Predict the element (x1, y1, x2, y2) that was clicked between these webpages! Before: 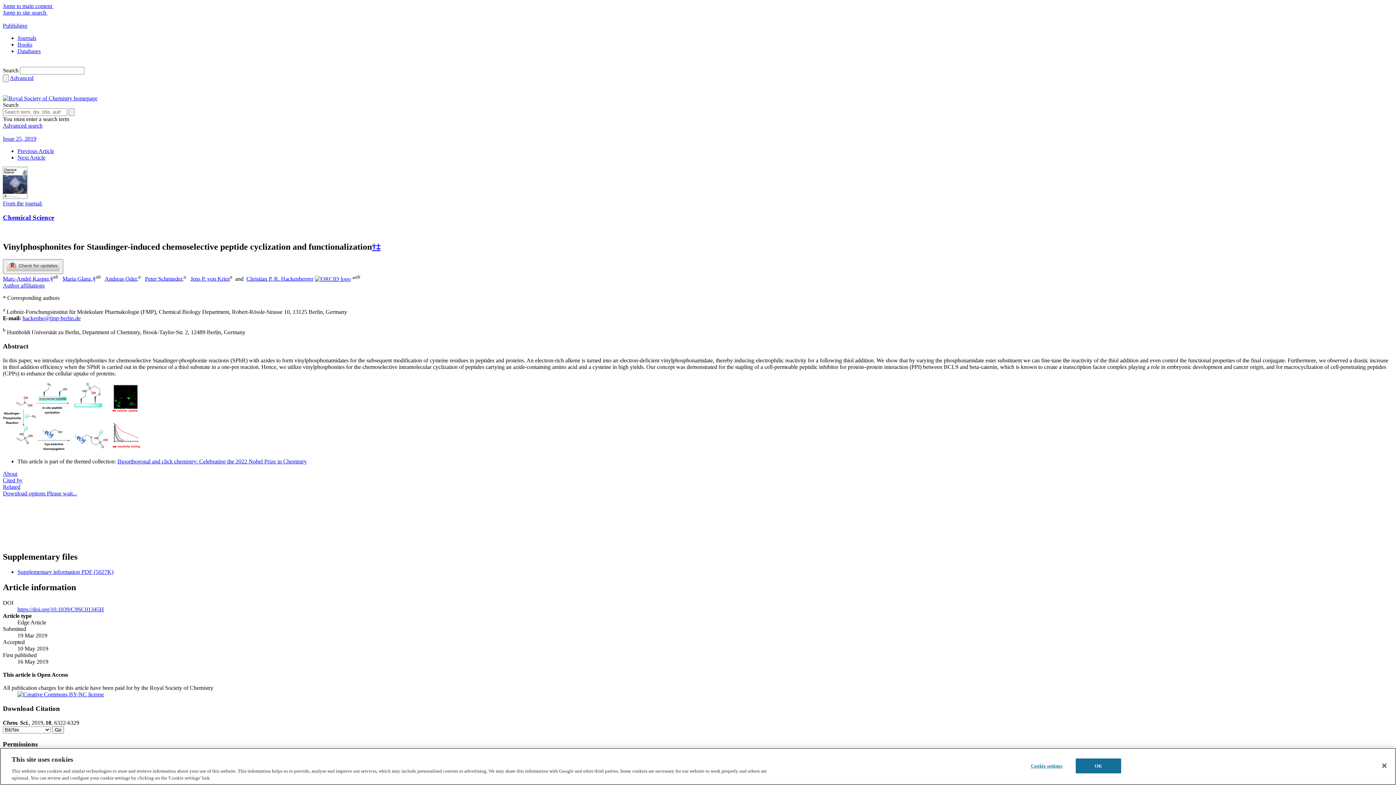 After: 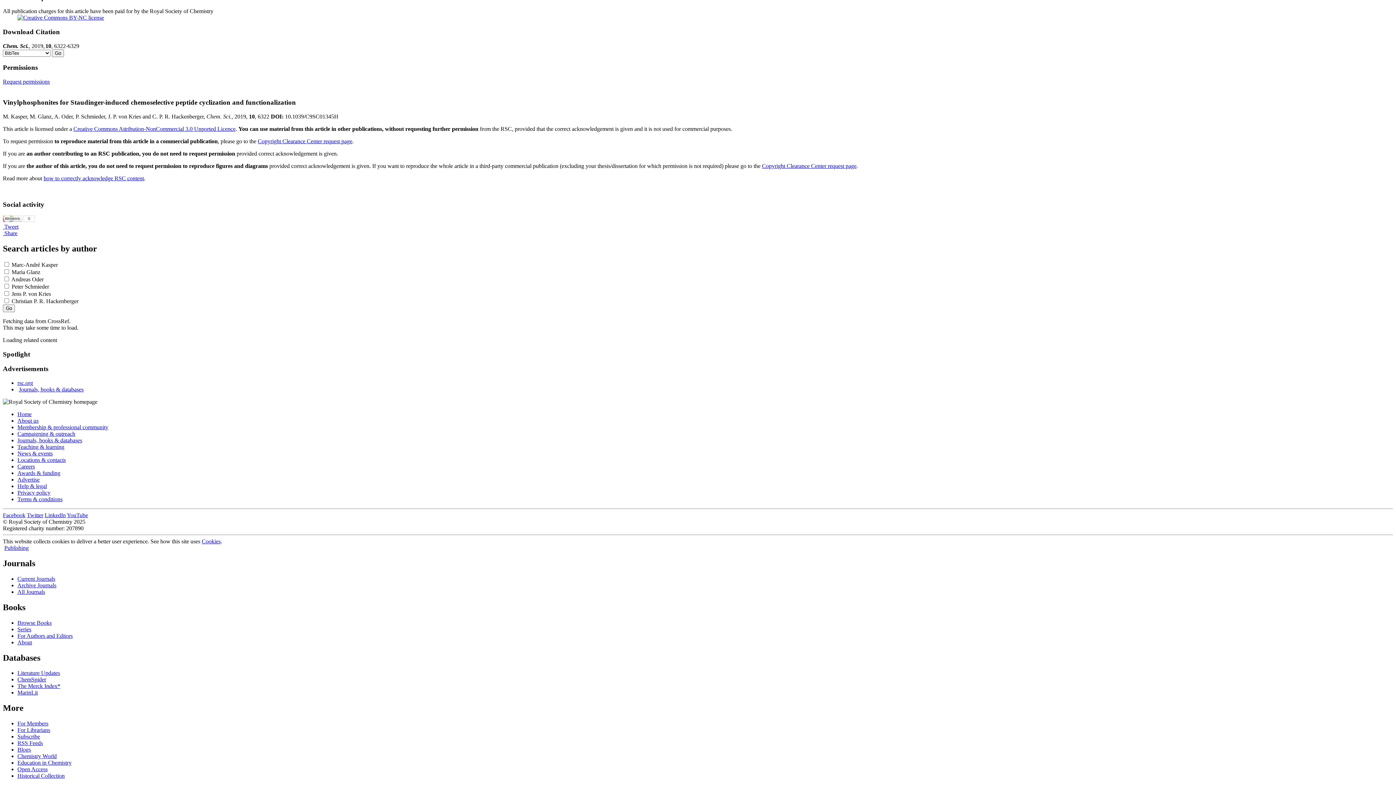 Action: label: Related bbox: (2, 483, 20, 490)